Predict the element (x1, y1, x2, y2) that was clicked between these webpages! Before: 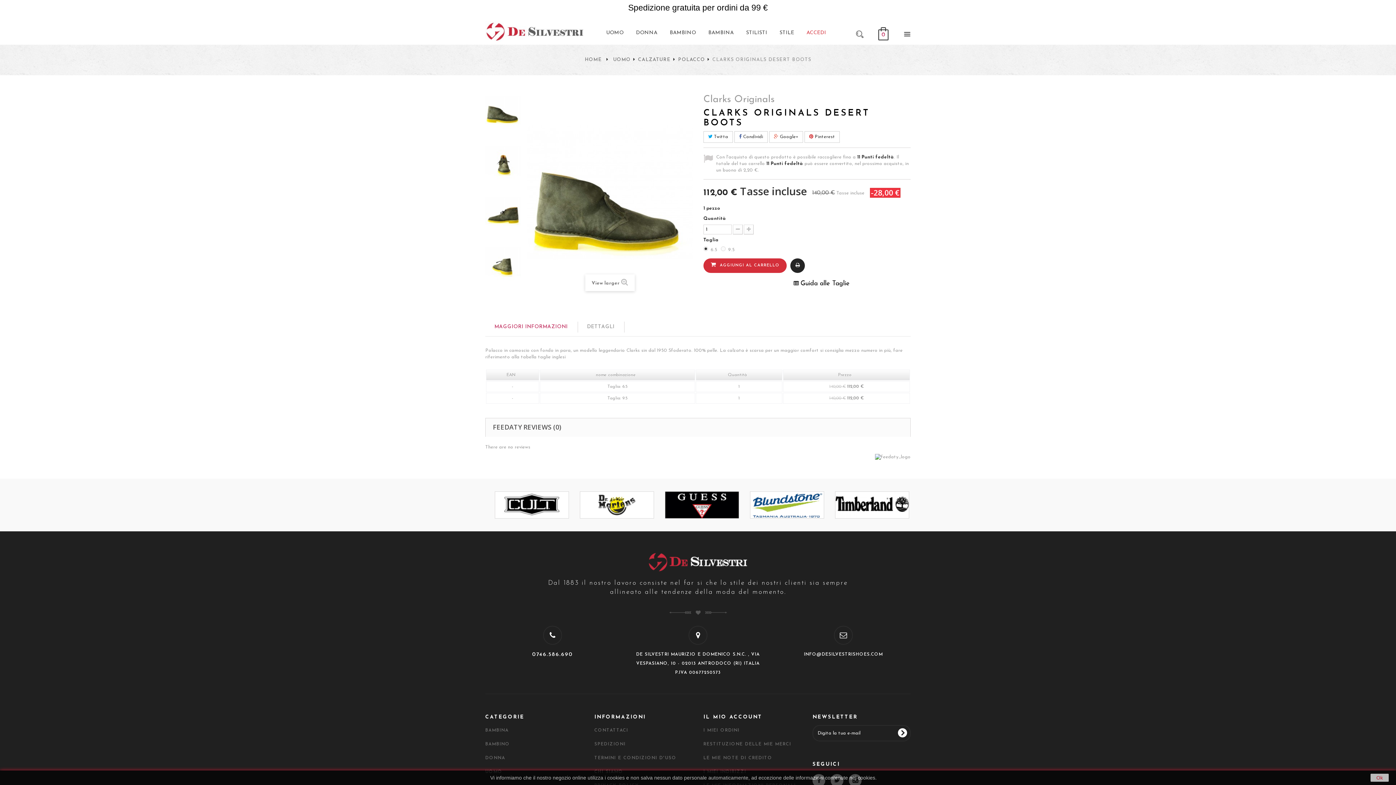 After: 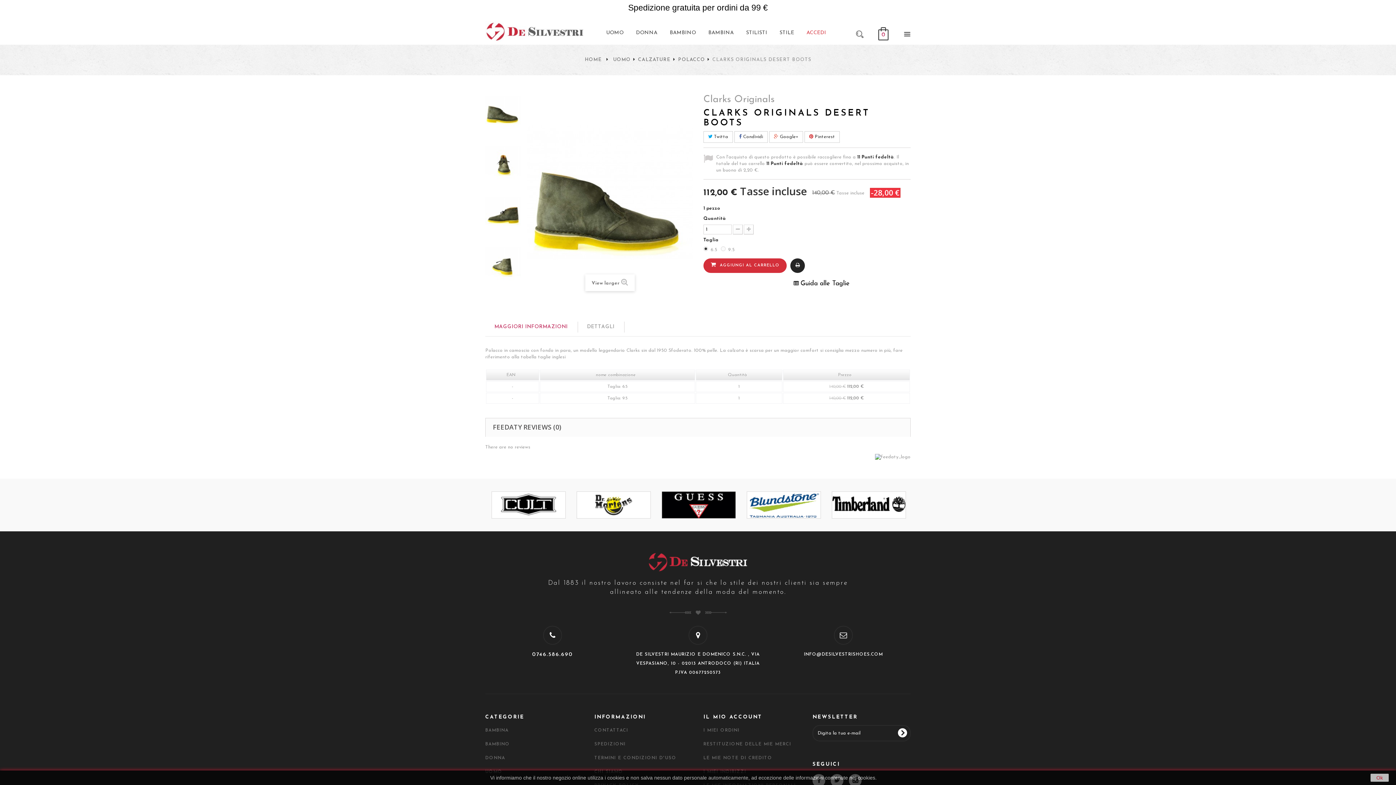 Action: label: MAGGIORI INFORMAZIONI bbox: (494, 321, 567, 332)